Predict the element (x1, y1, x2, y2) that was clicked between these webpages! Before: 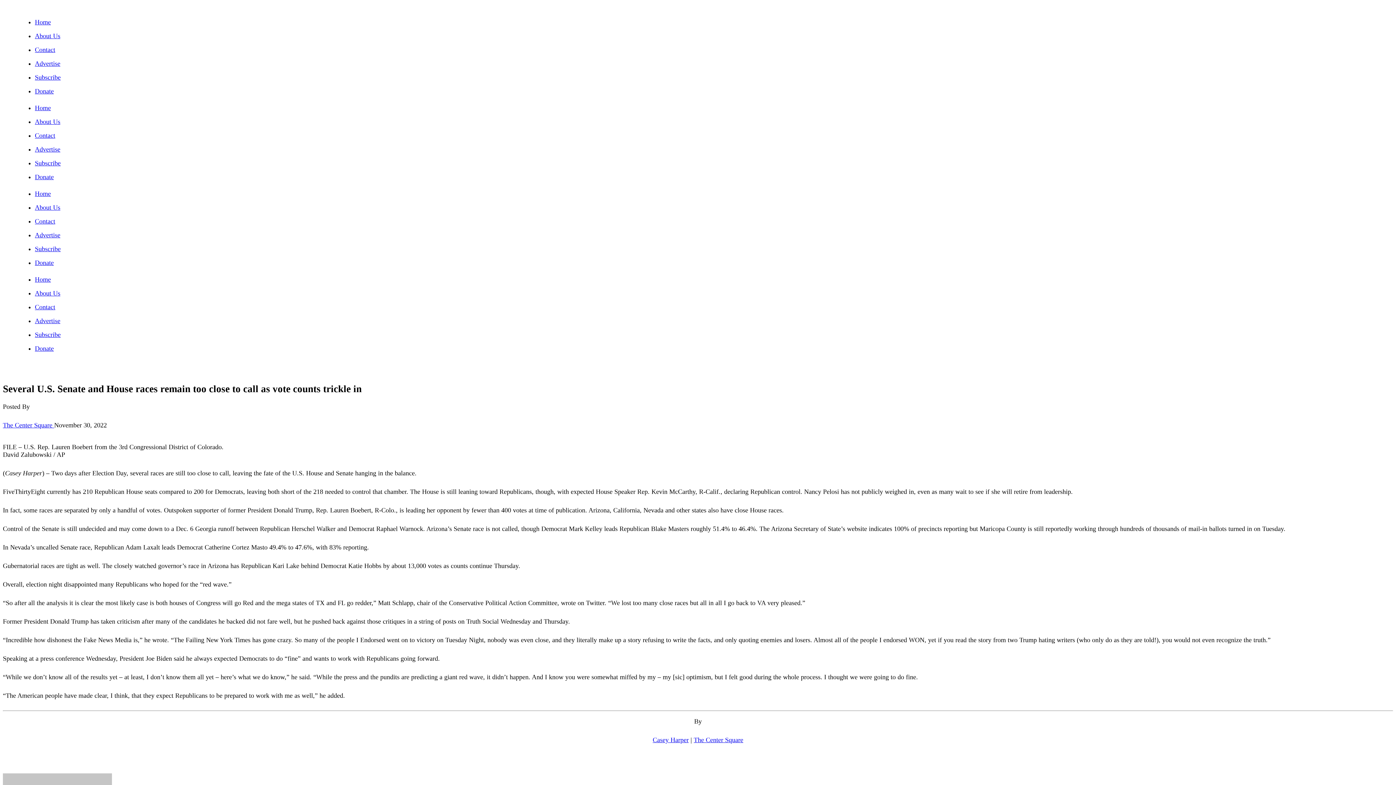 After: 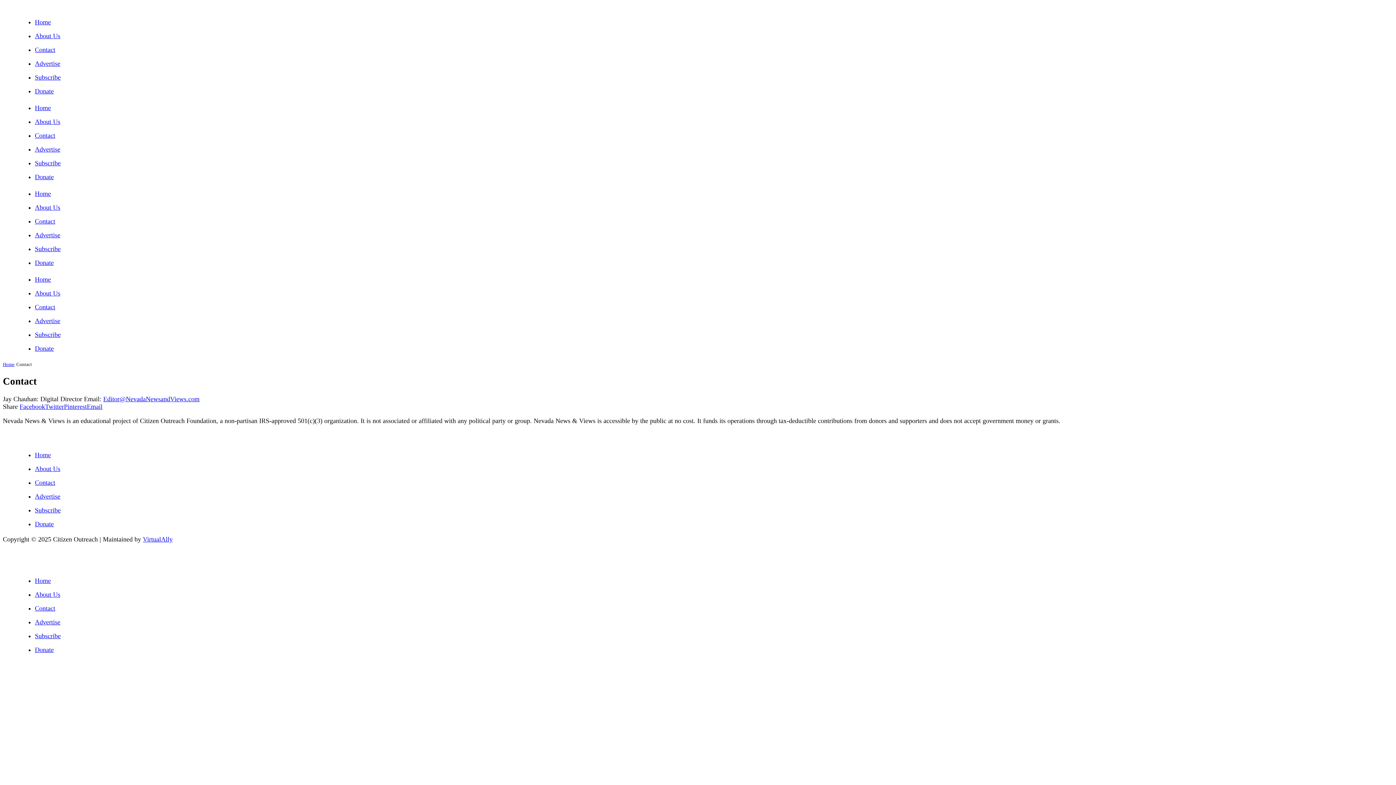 Action: label: Contact bbox: (34, 217, 55, 225)